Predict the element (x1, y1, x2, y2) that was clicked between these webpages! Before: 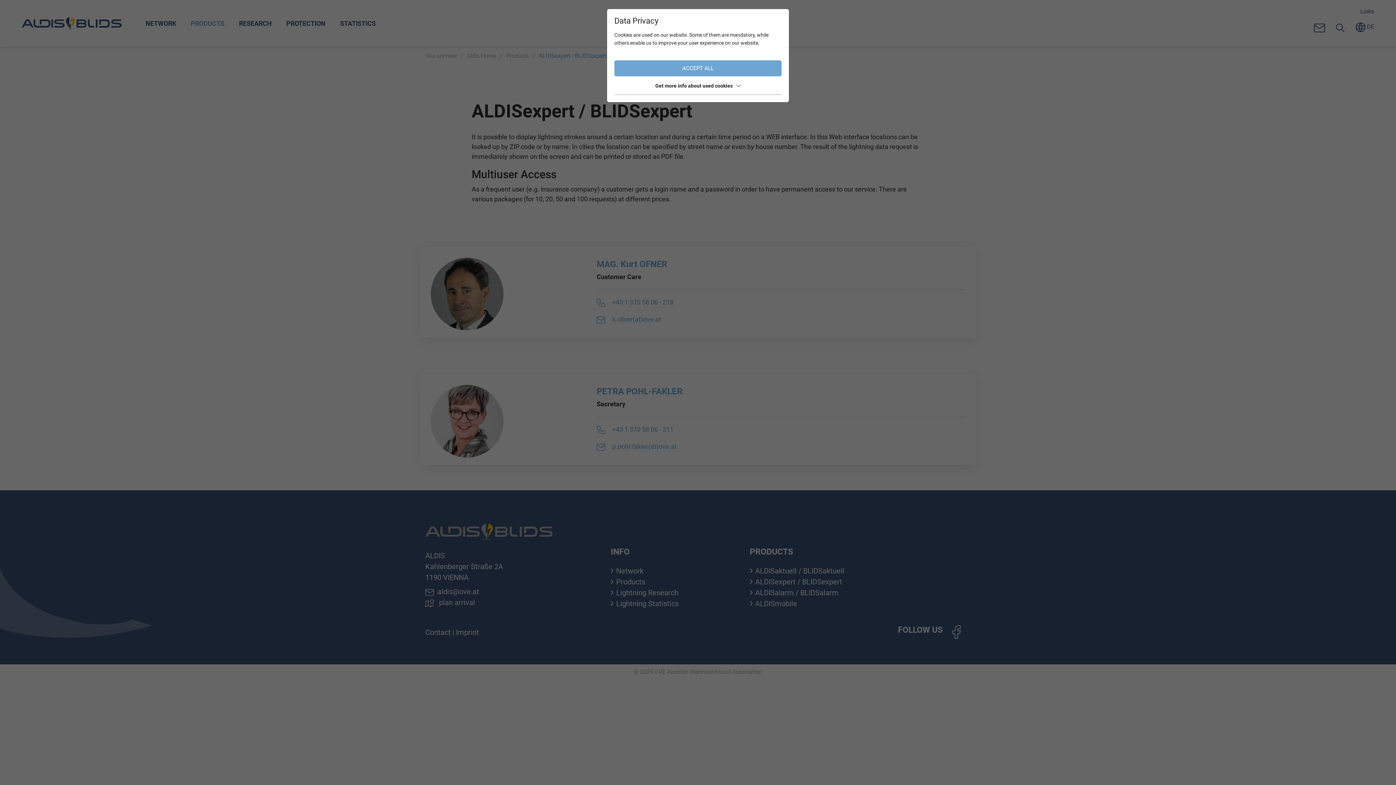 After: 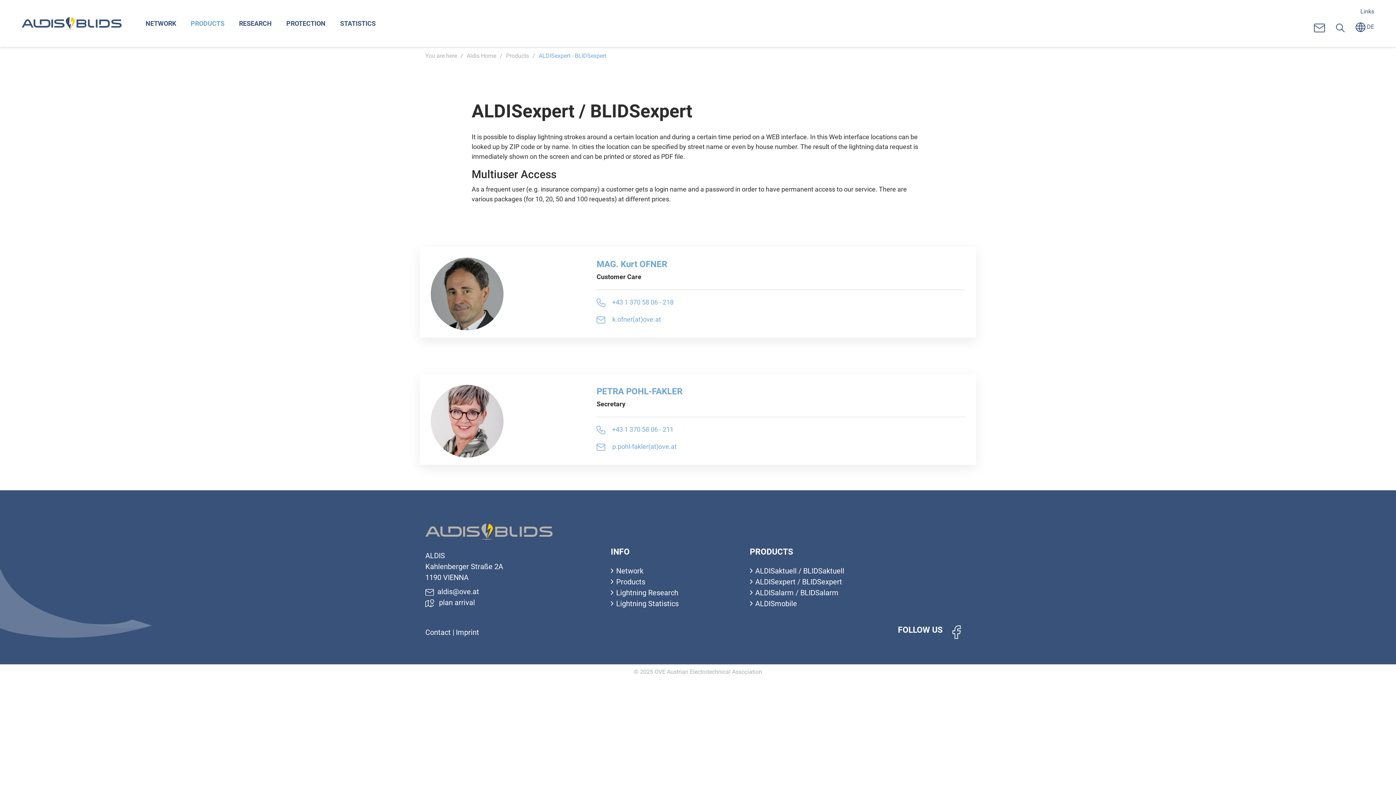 Action: label: ACCEPT ALL bbox: (614, 60, 781, 76)